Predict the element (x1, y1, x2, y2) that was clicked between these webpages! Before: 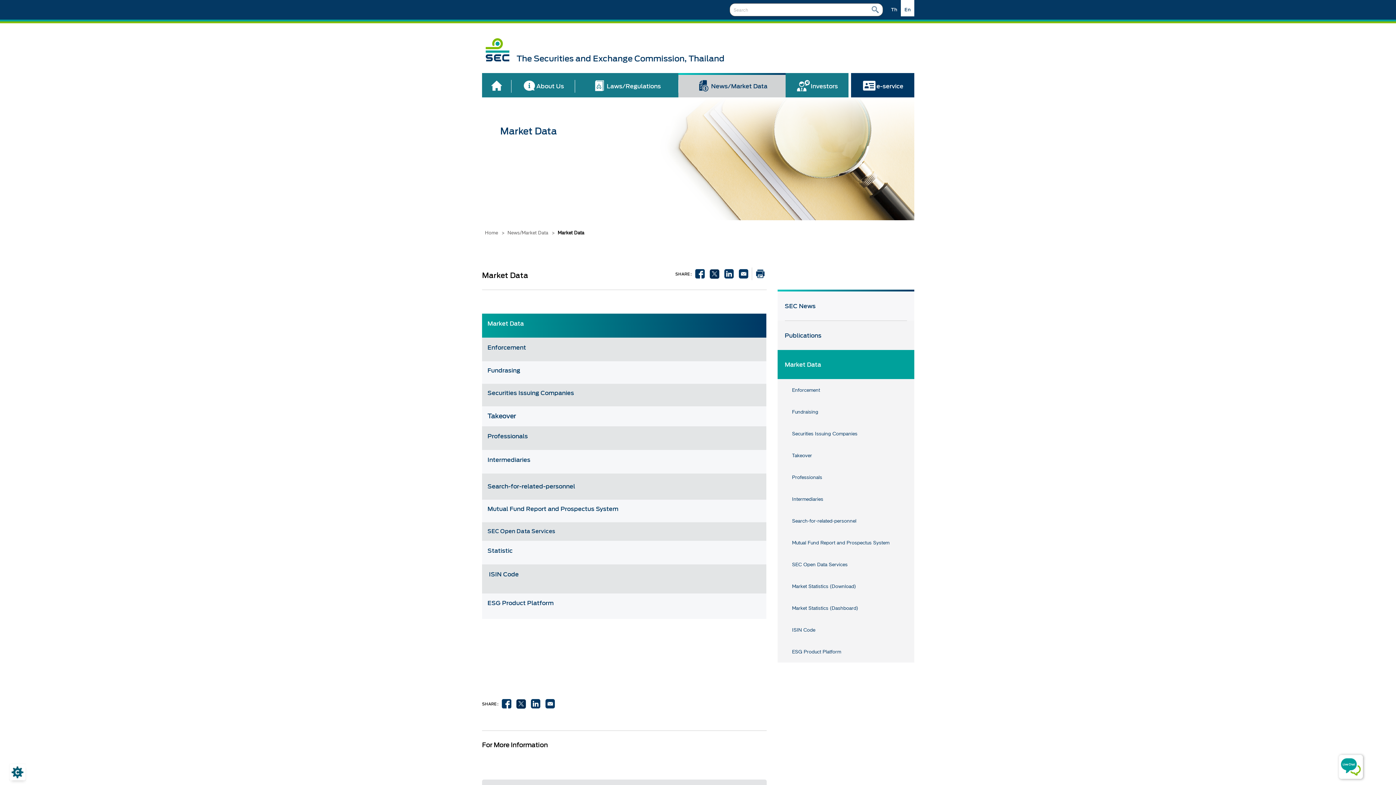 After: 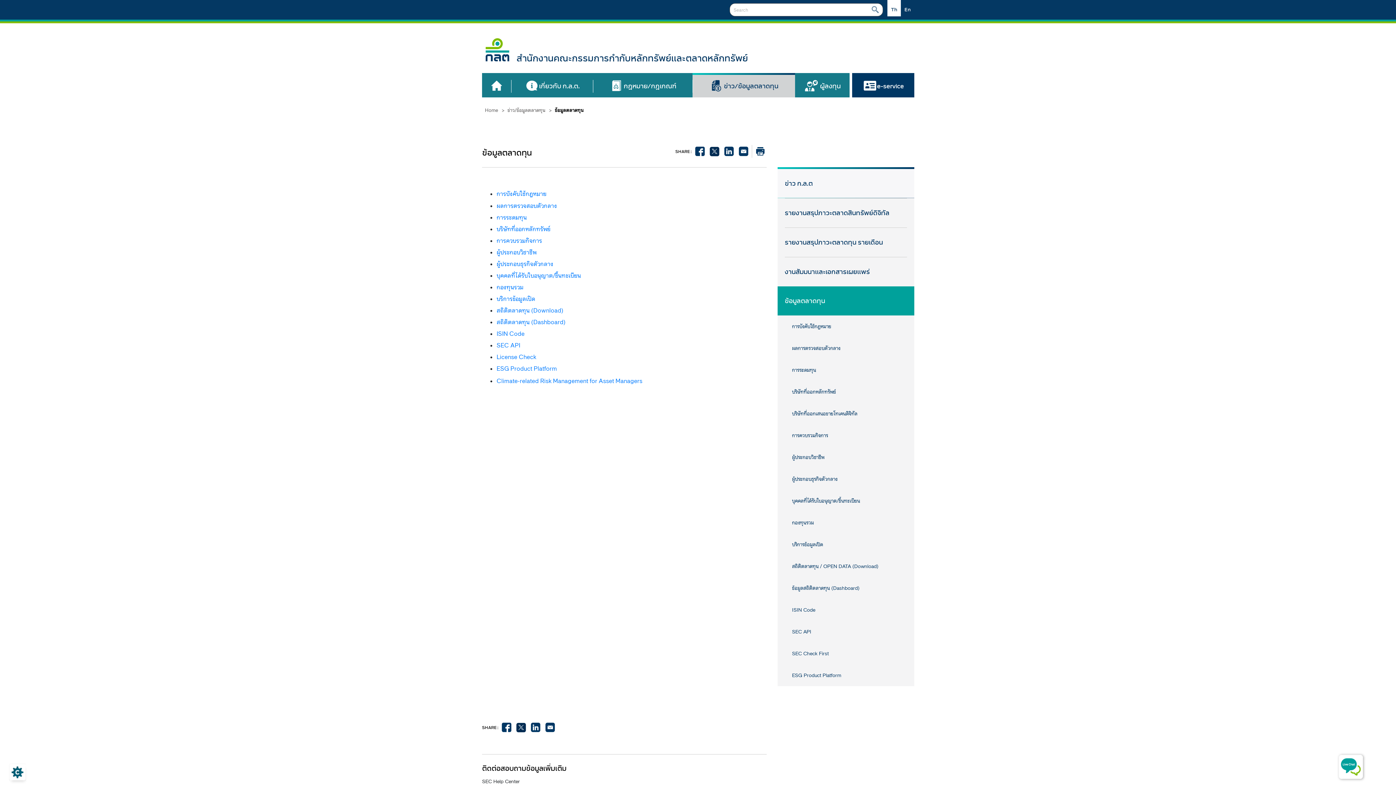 Action: bbox: (887, 0, 901, 16) label: Th